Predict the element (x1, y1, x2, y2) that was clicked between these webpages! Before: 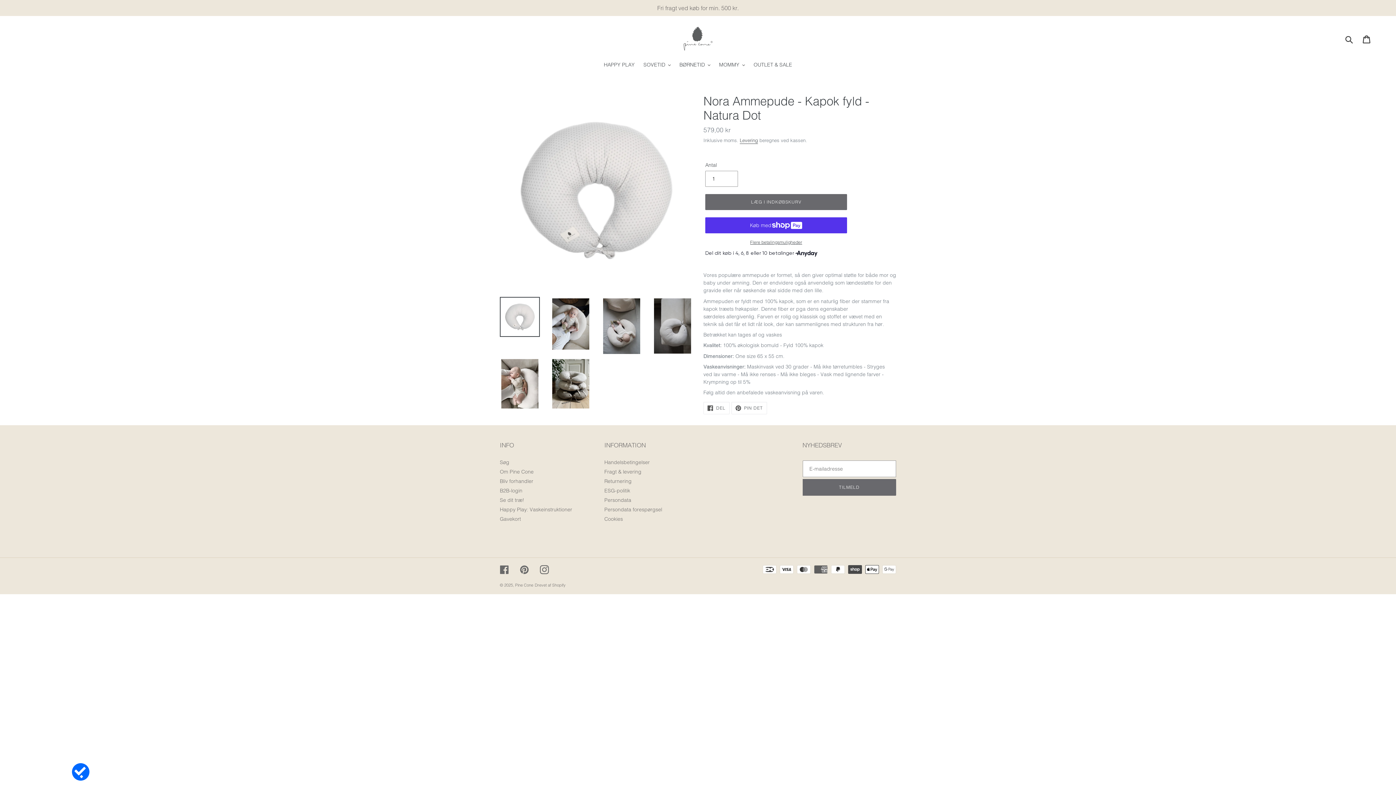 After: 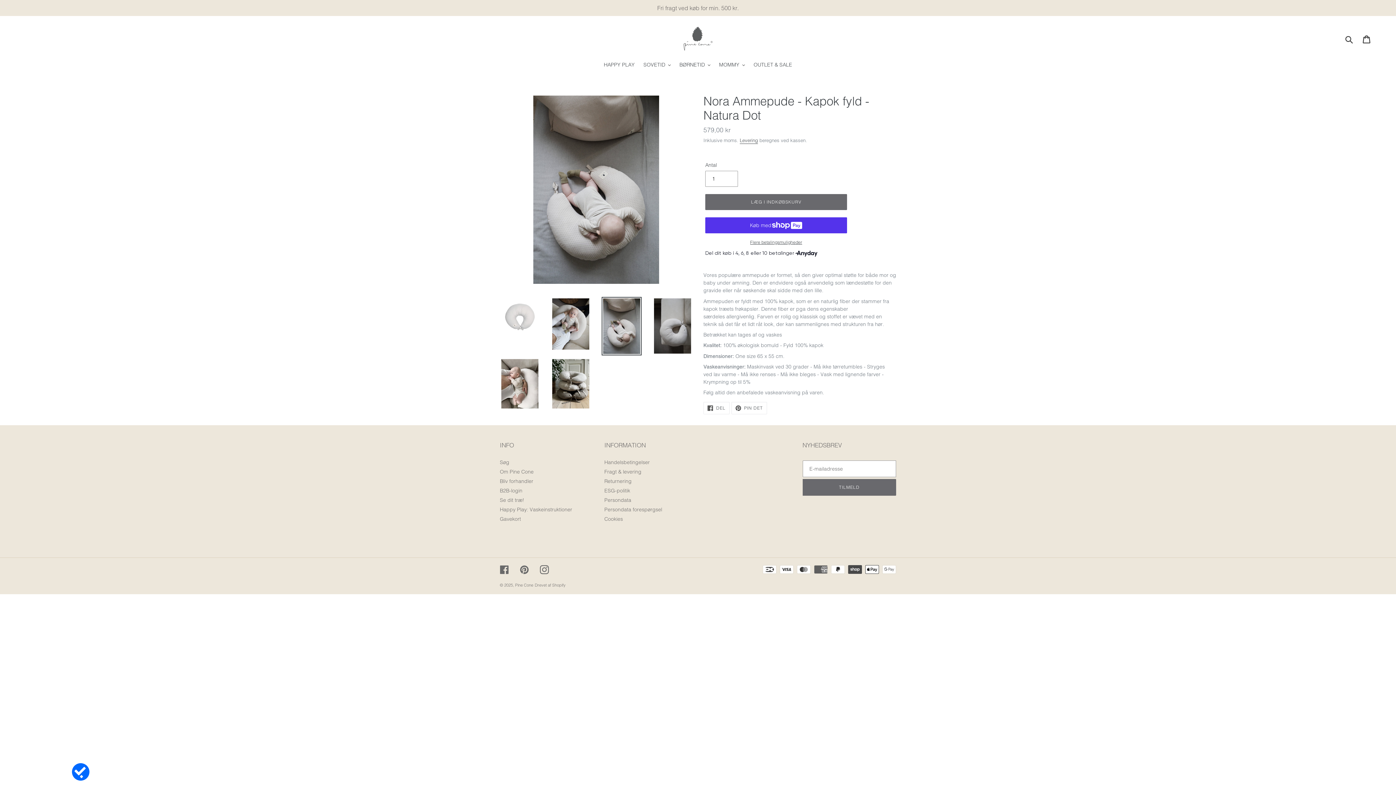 Action: bbox: (601, 297, 641, 355)